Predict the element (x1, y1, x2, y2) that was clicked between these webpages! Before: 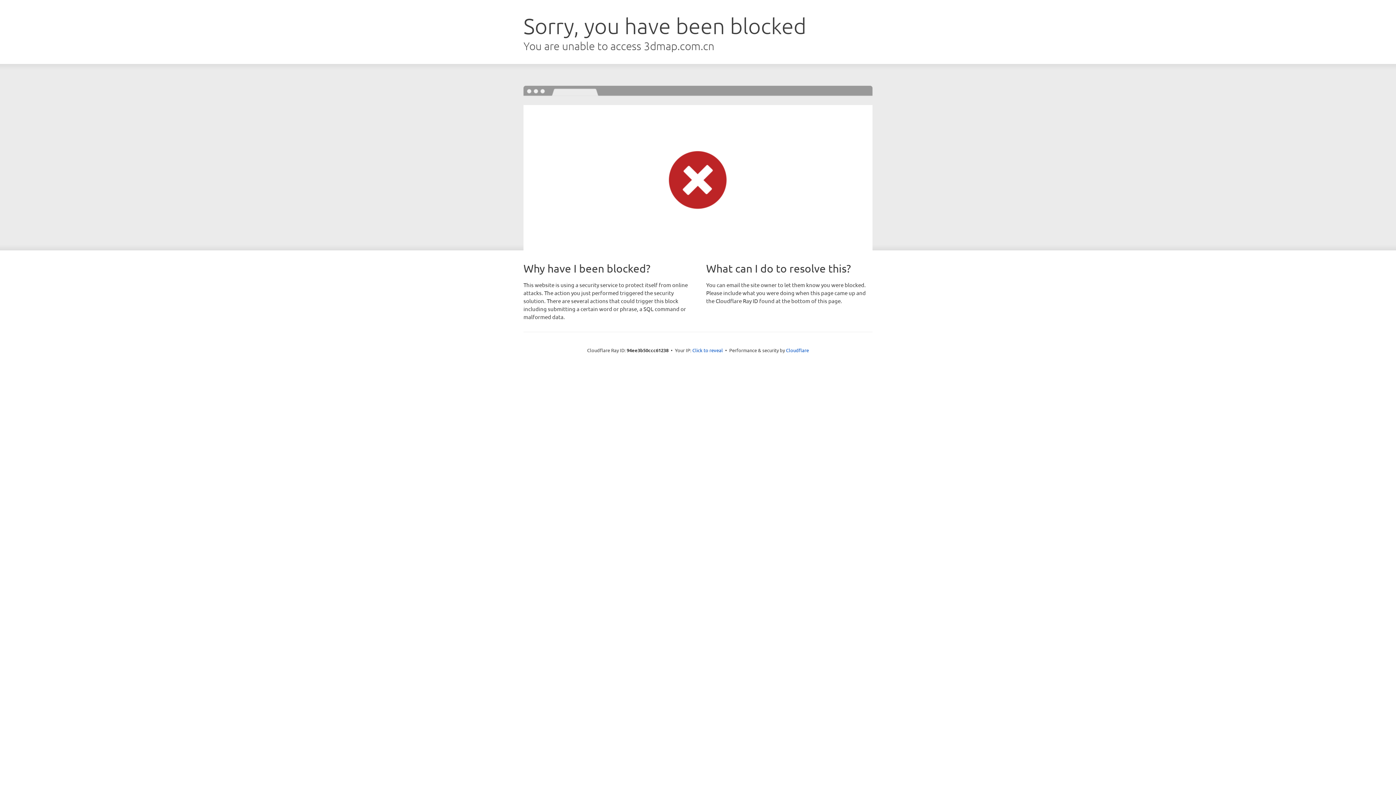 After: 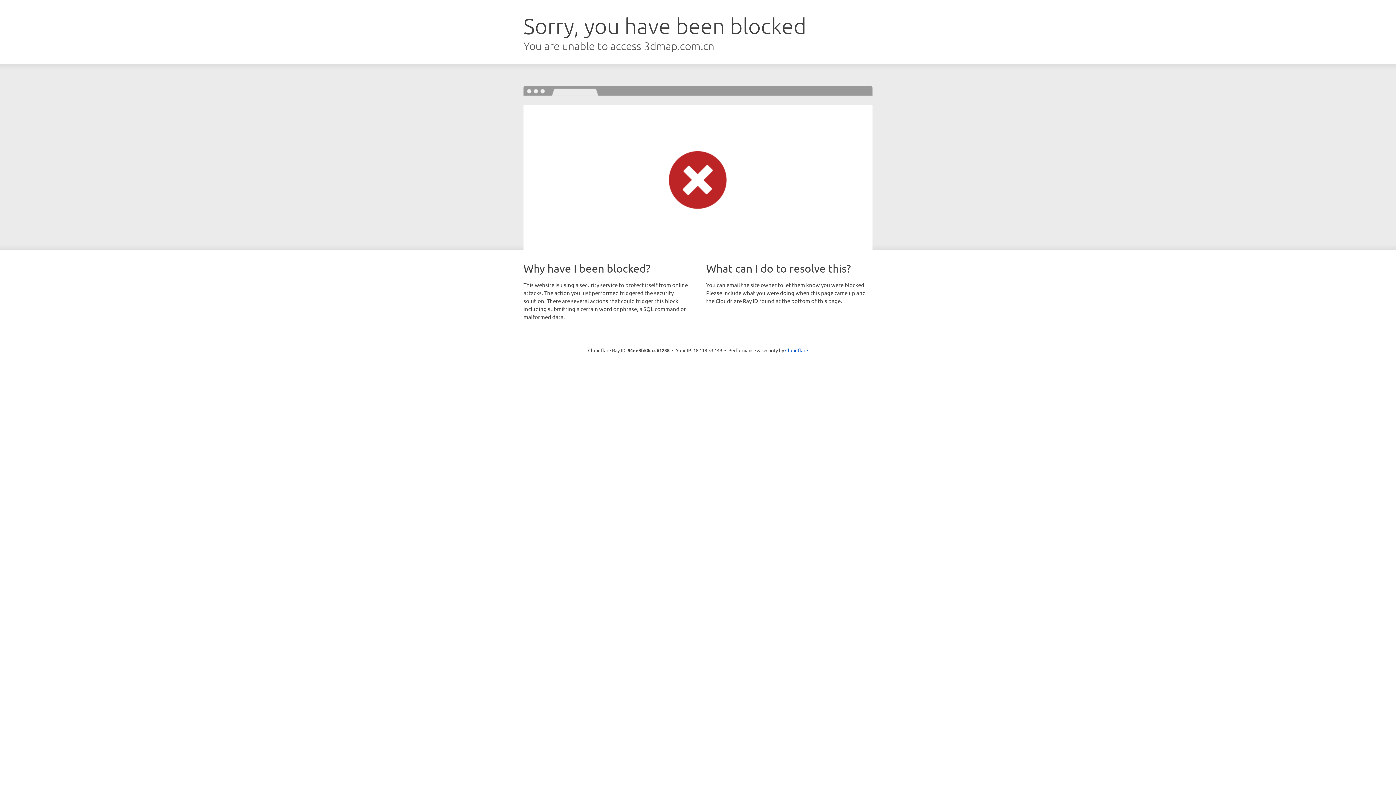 Action: label: Click to reveal bbox: (692, 346, 723, 353)